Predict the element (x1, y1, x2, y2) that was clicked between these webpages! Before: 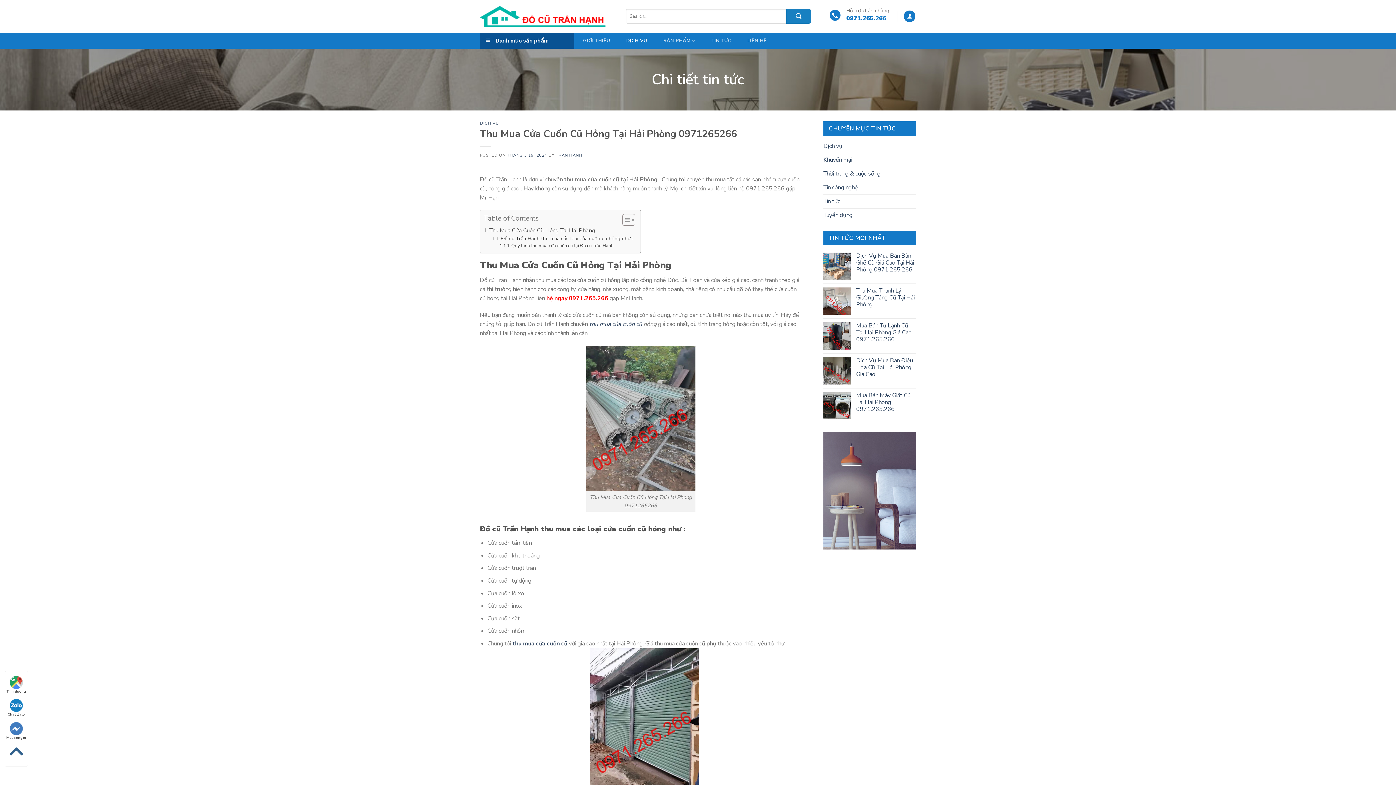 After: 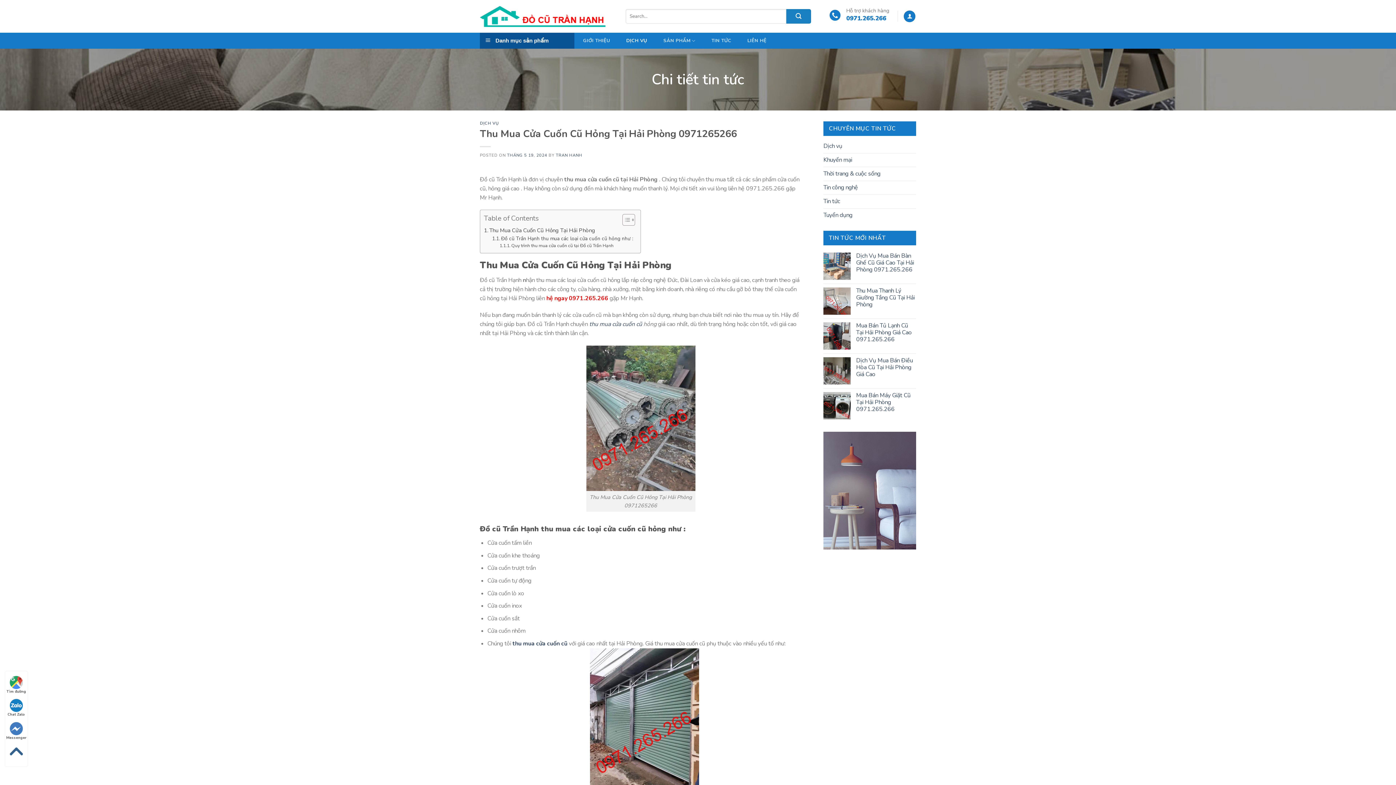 Action: bbox: (5, 744, 27, 759)